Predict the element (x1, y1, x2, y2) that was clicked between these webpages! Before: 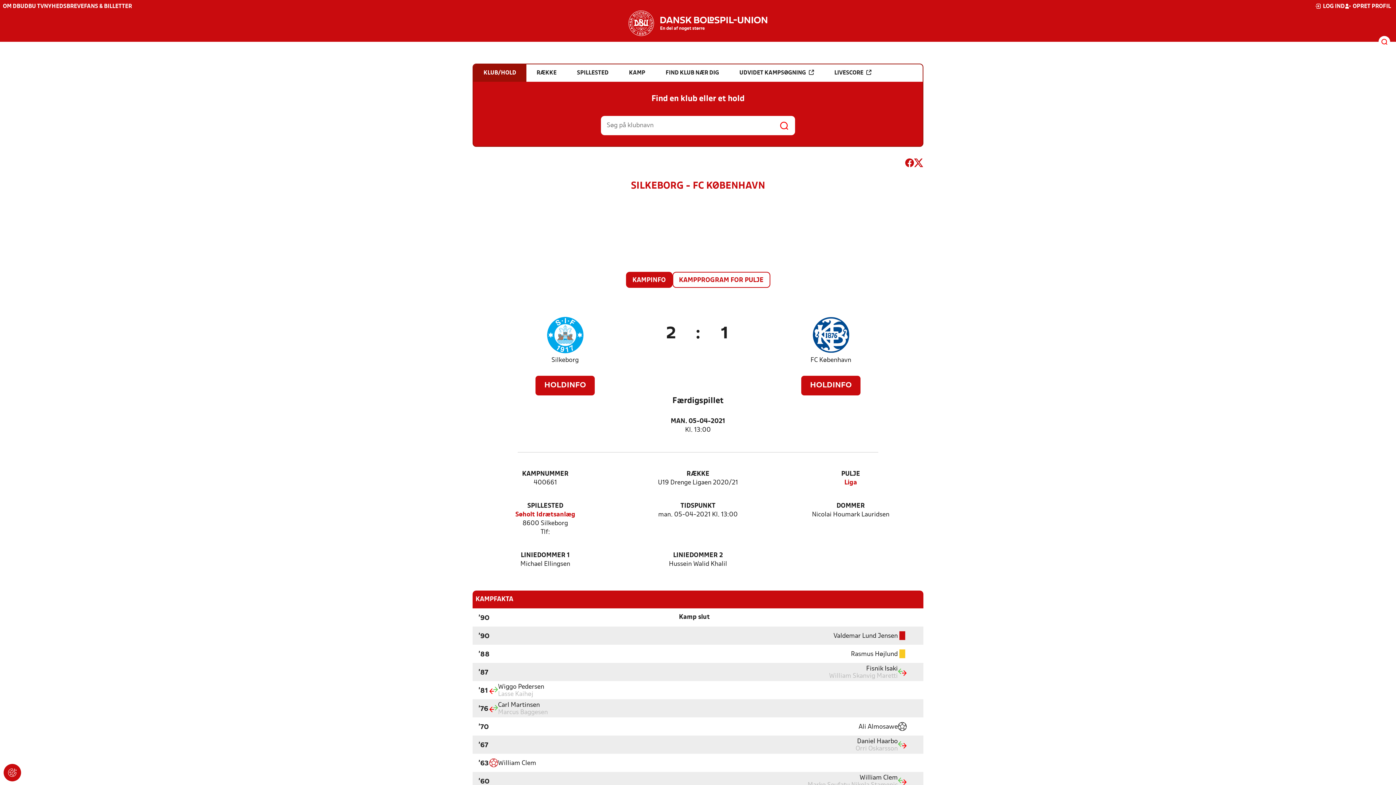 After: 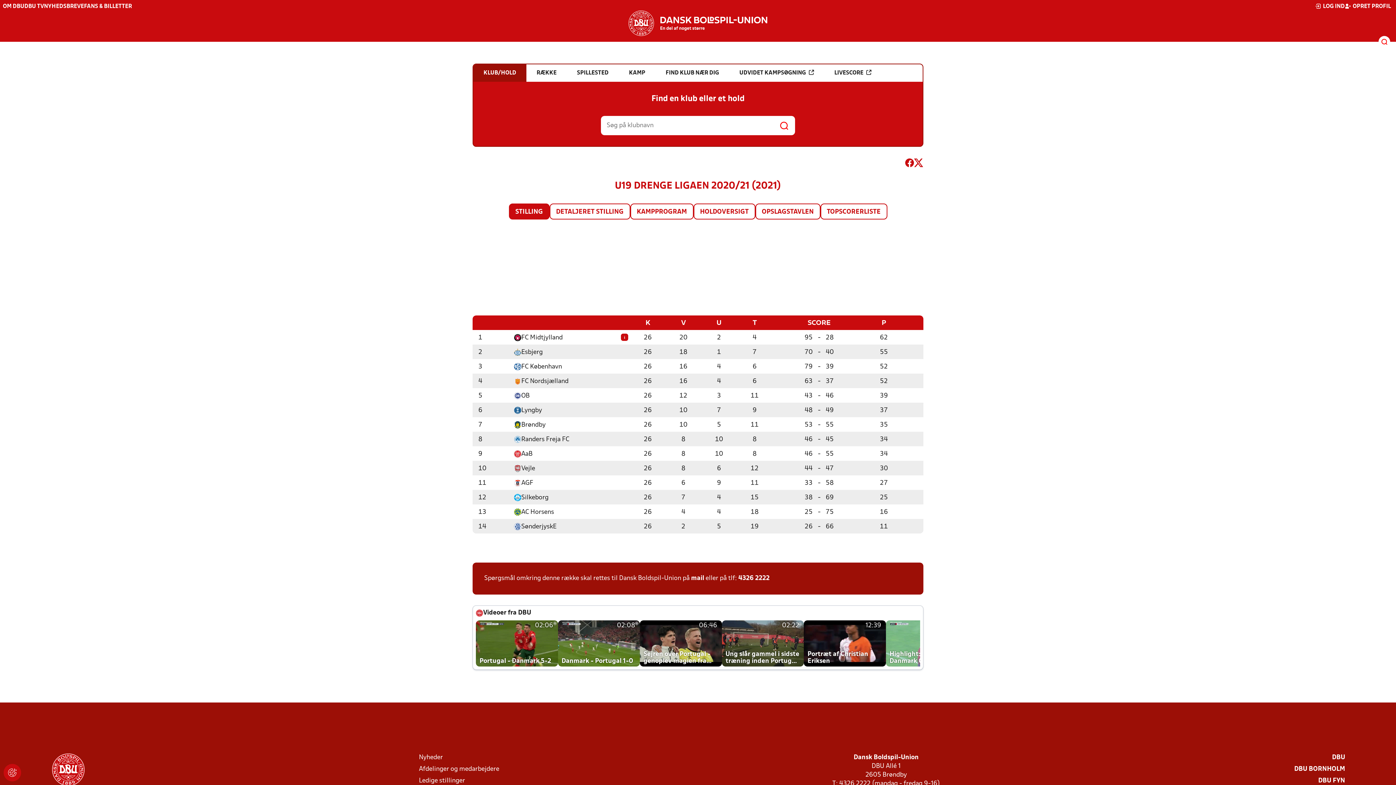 Action: label: Liga bbox: (844, 478, 857, 487)